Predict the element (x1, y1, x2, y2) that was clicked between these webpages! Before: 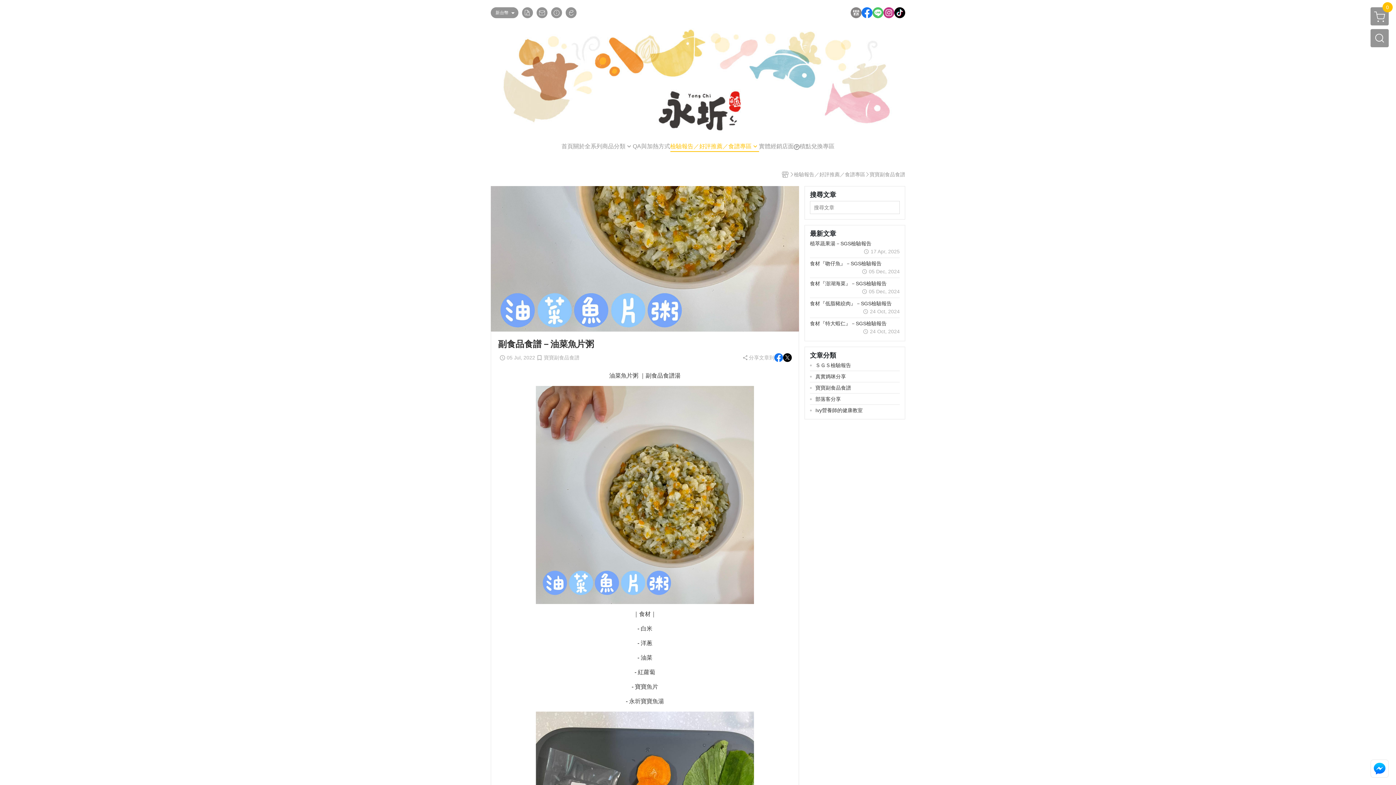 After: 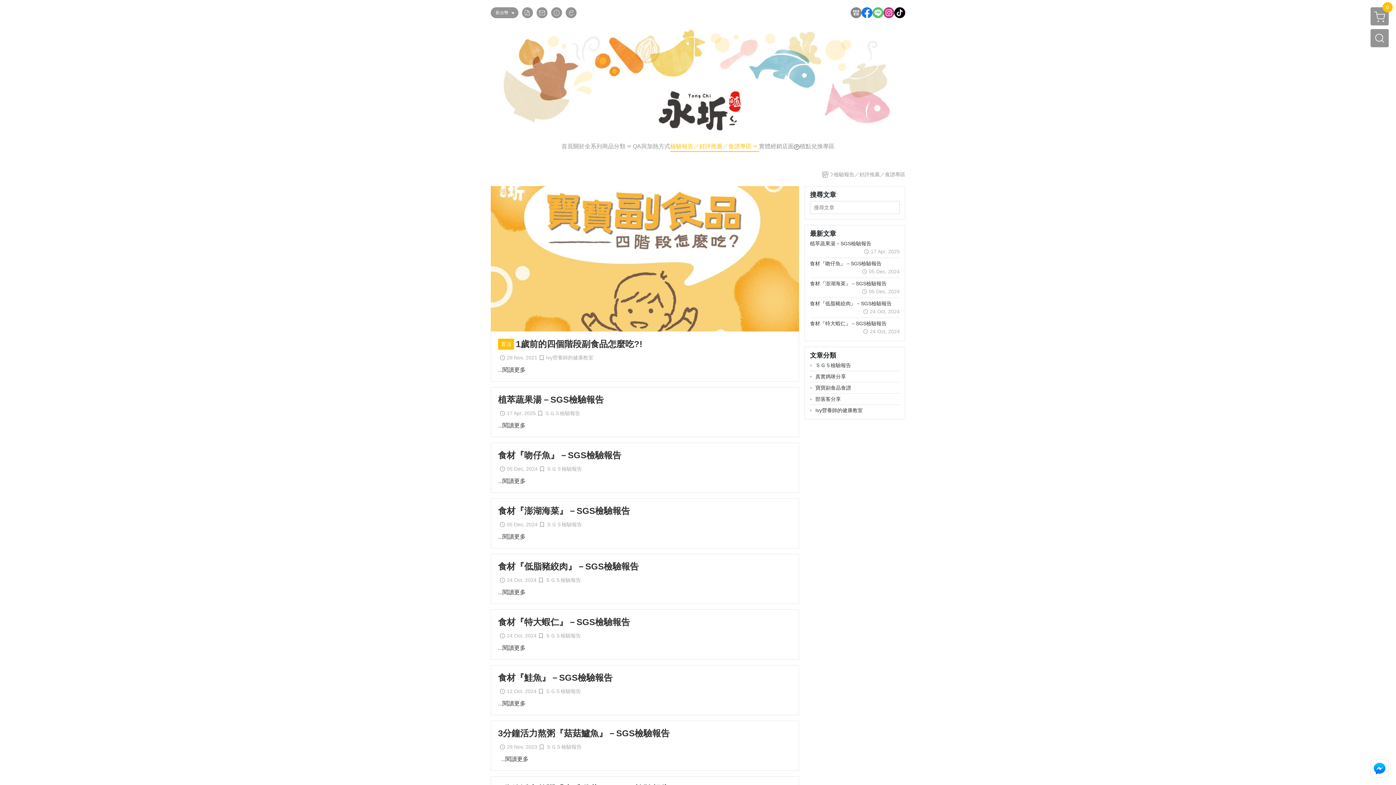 Action: bbox: (794, 172, 865, 177) label: 檢驗報告／好評推薦／食譜專區